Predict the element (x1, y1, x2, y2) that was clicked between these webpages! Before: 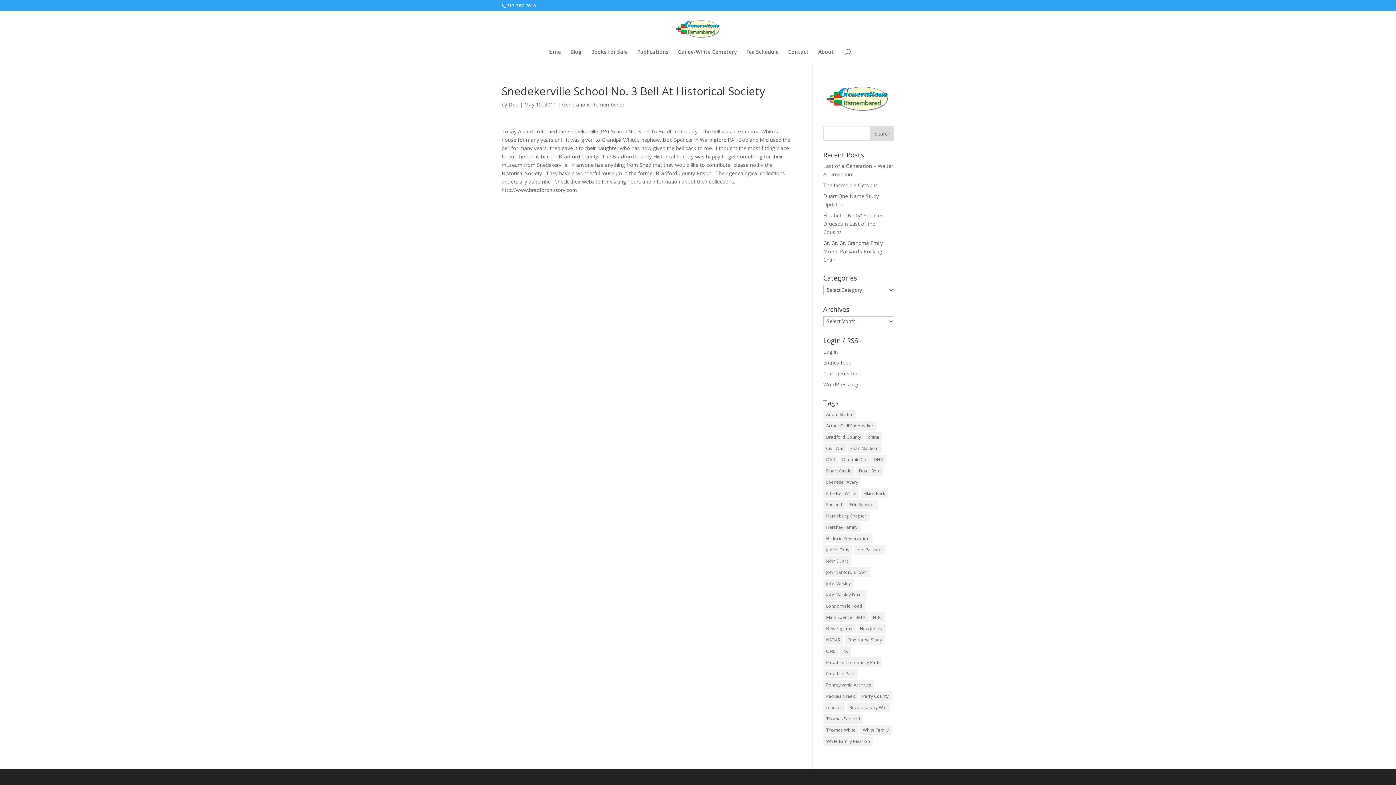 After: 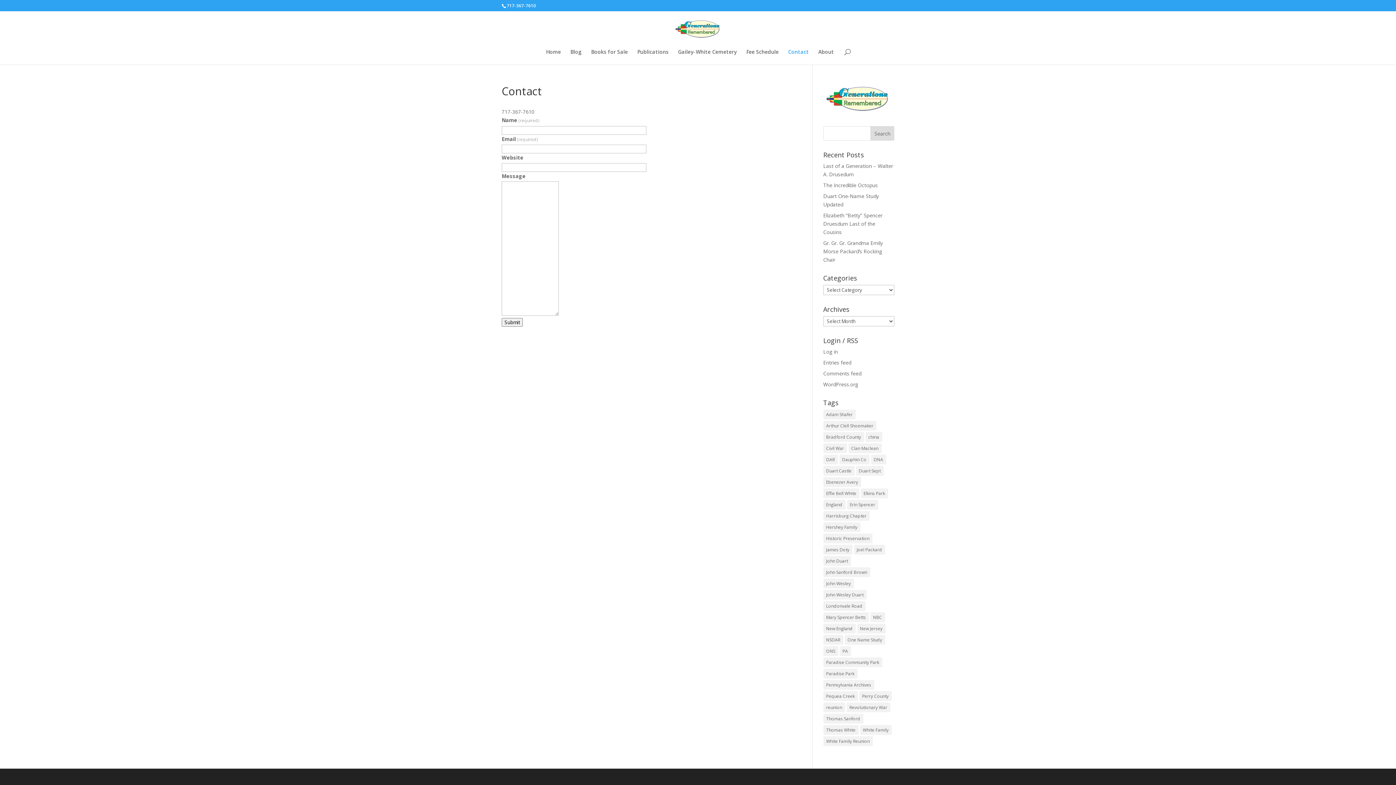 Action: label: Contact bbox: (788, 49, 809, 64)